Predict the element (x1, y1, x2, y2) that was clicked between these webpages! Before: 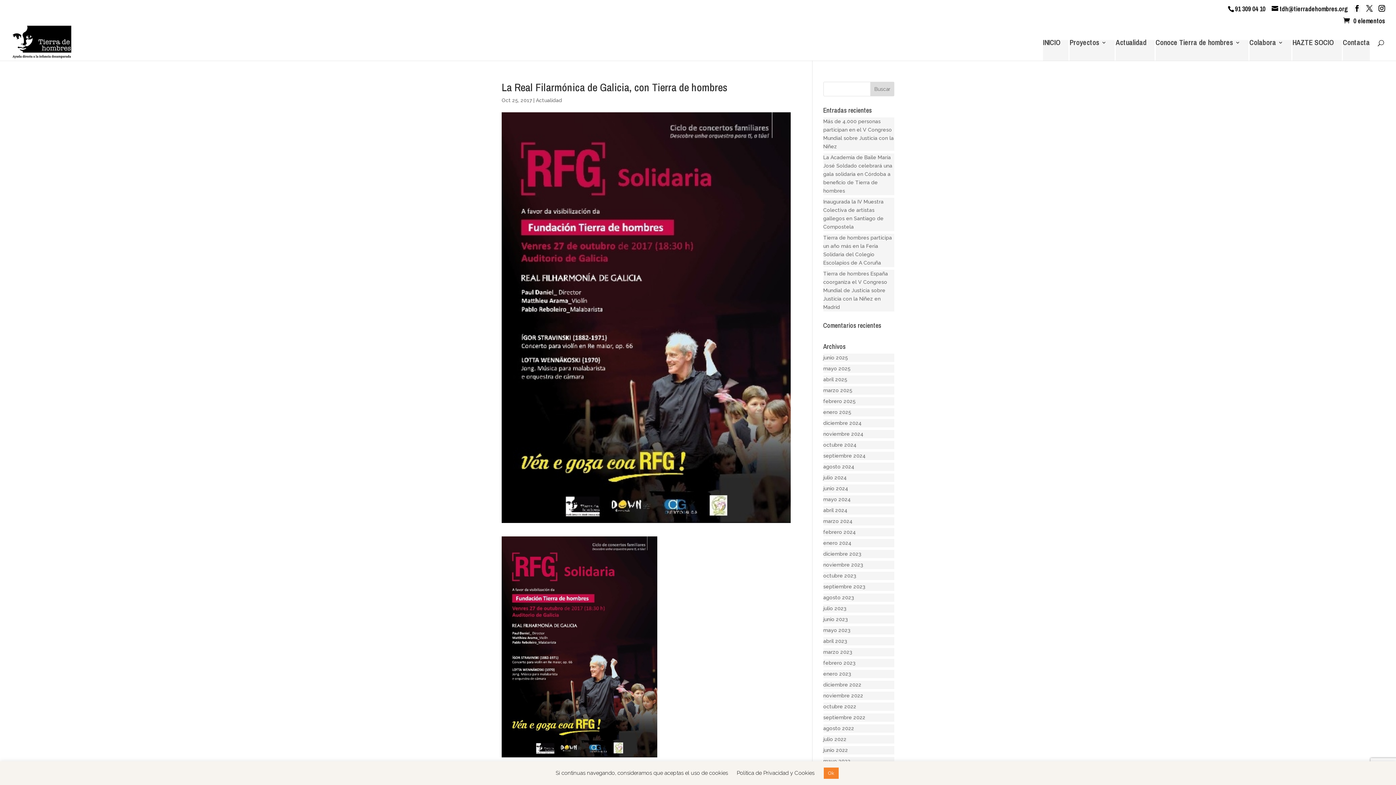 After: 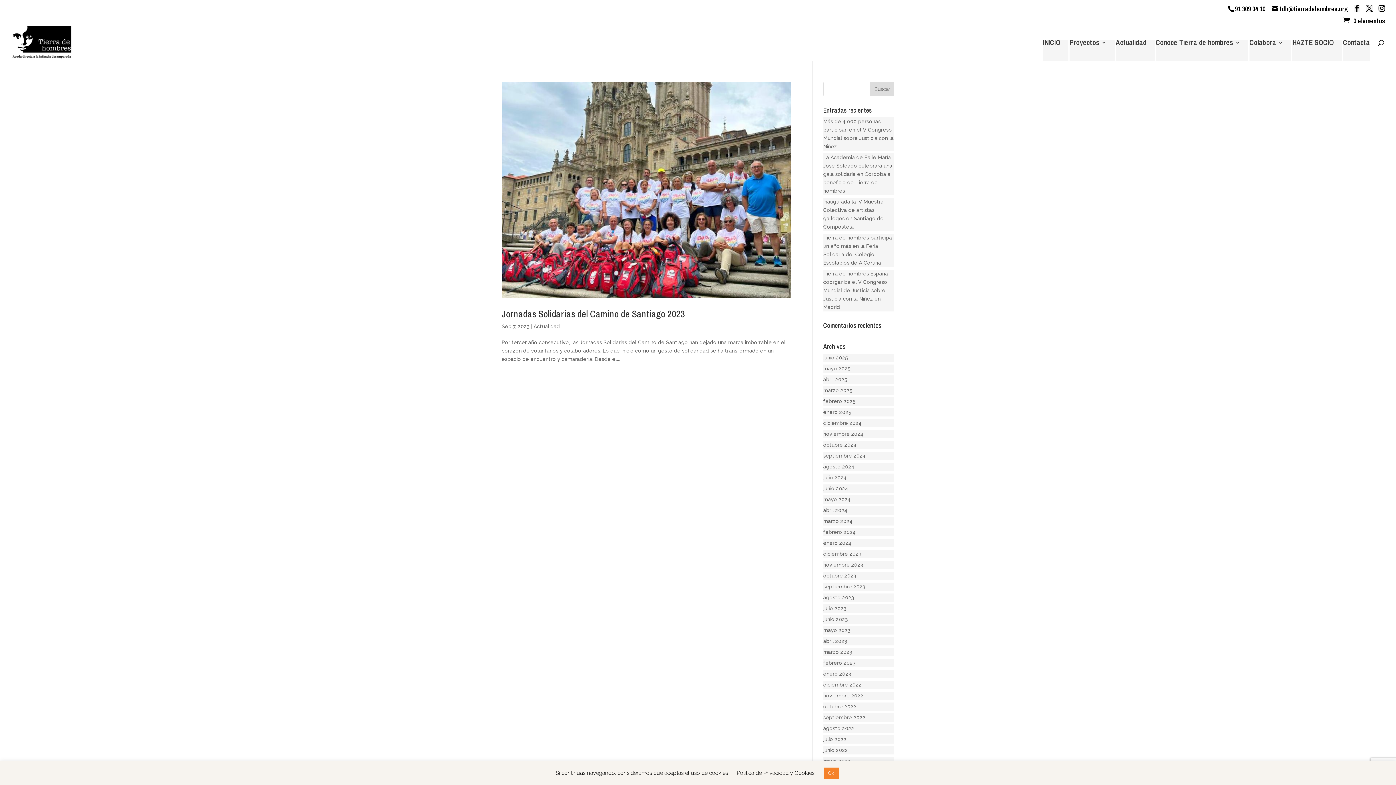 Action: label: septiembre 2023 bbox: (823, 584, 865, 589)